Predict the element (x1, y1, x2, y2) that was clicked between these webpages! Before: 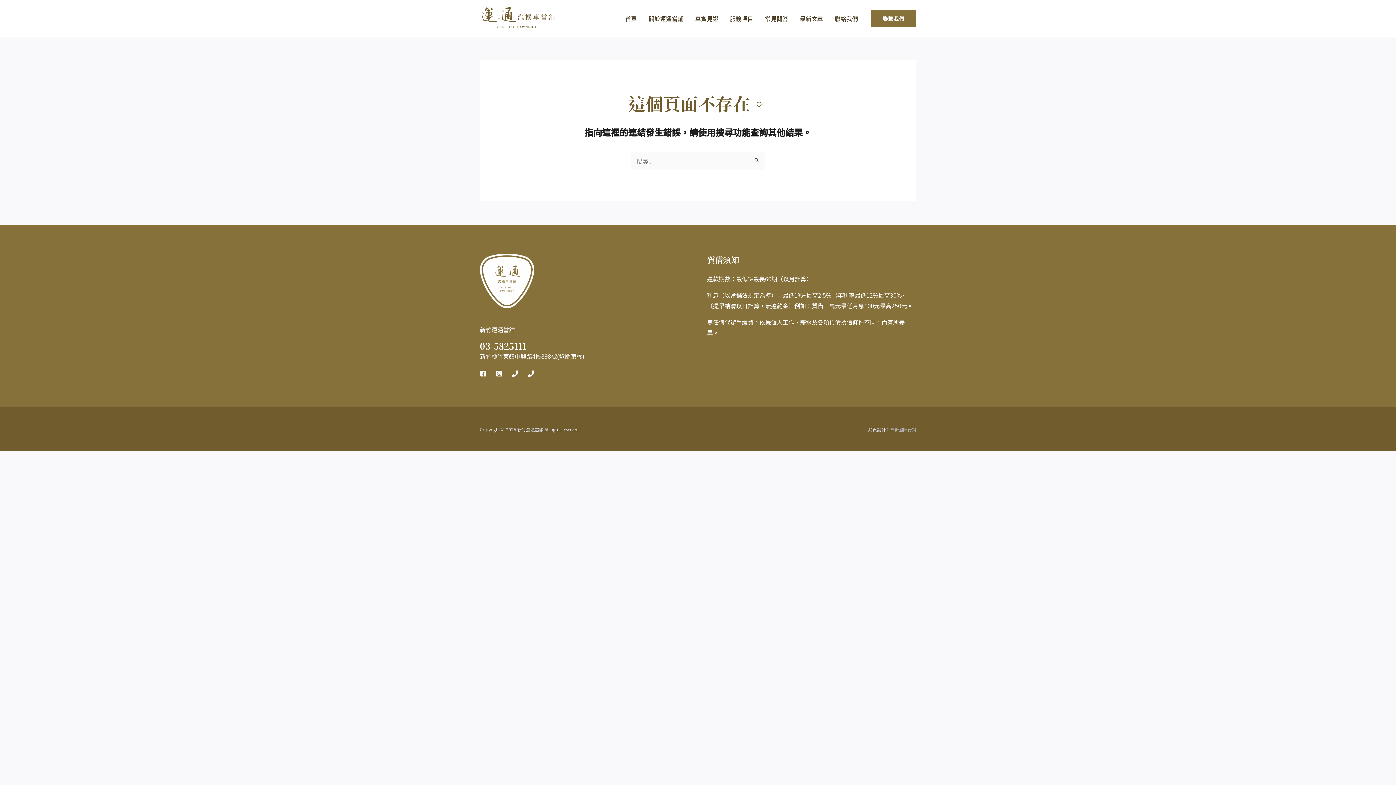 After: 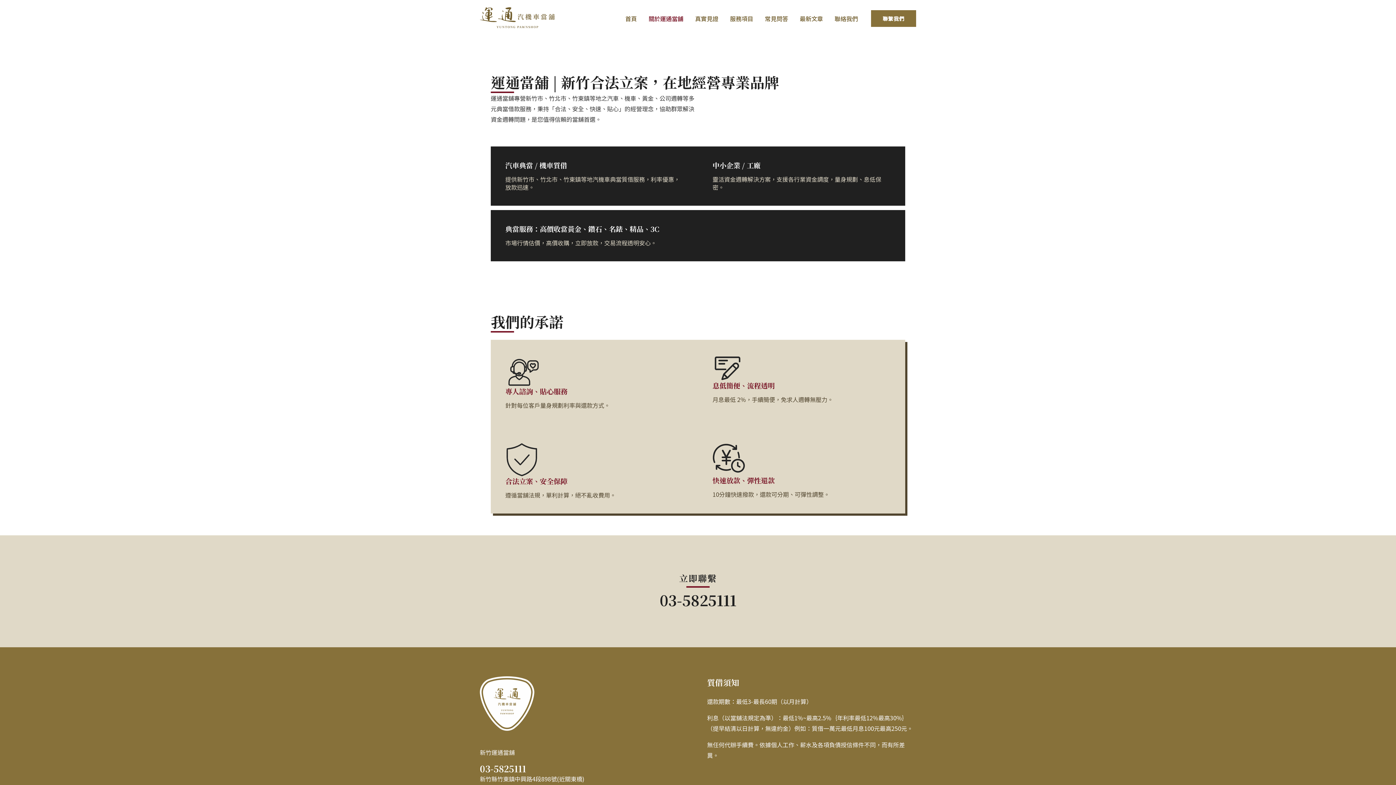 Action: label: 關於運通當舖 bbox: (642, 5, 689, 31)